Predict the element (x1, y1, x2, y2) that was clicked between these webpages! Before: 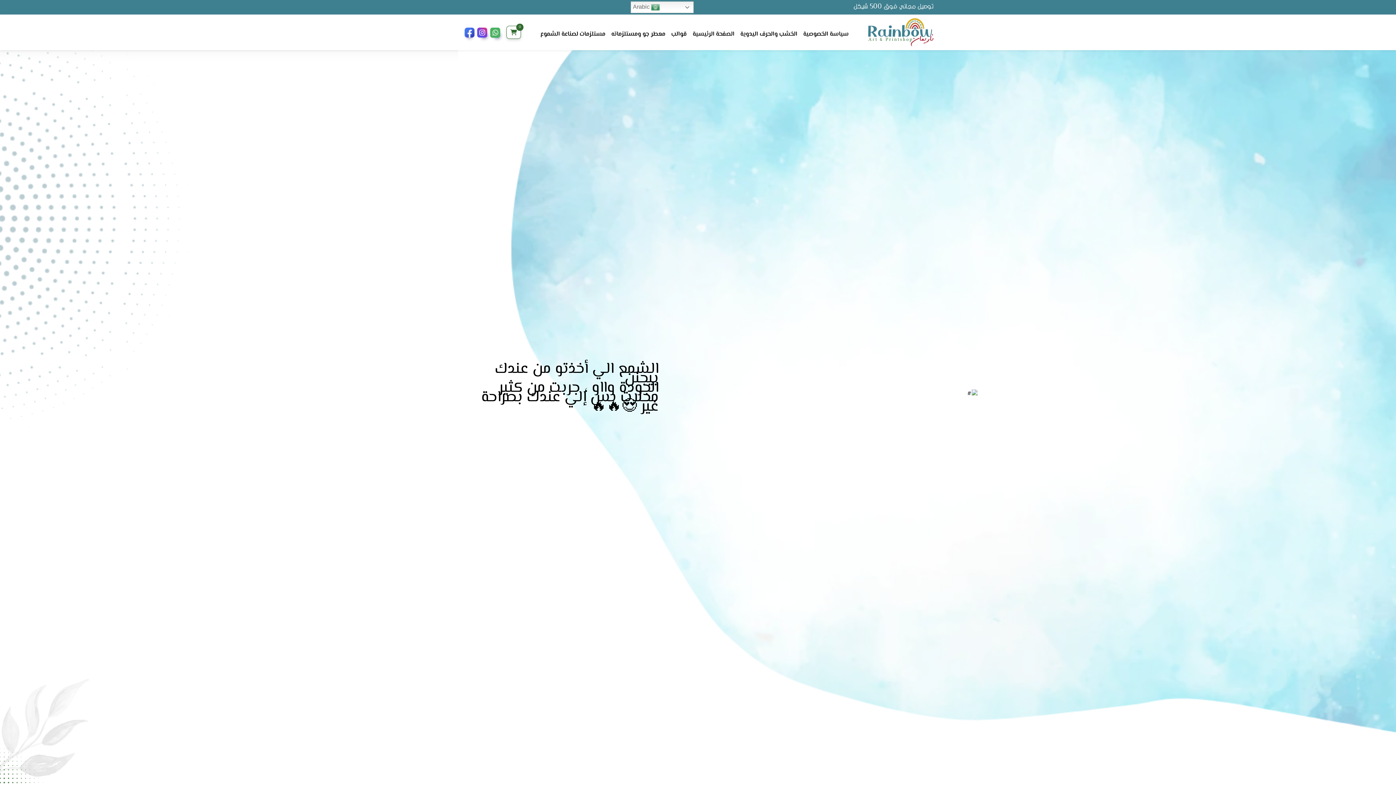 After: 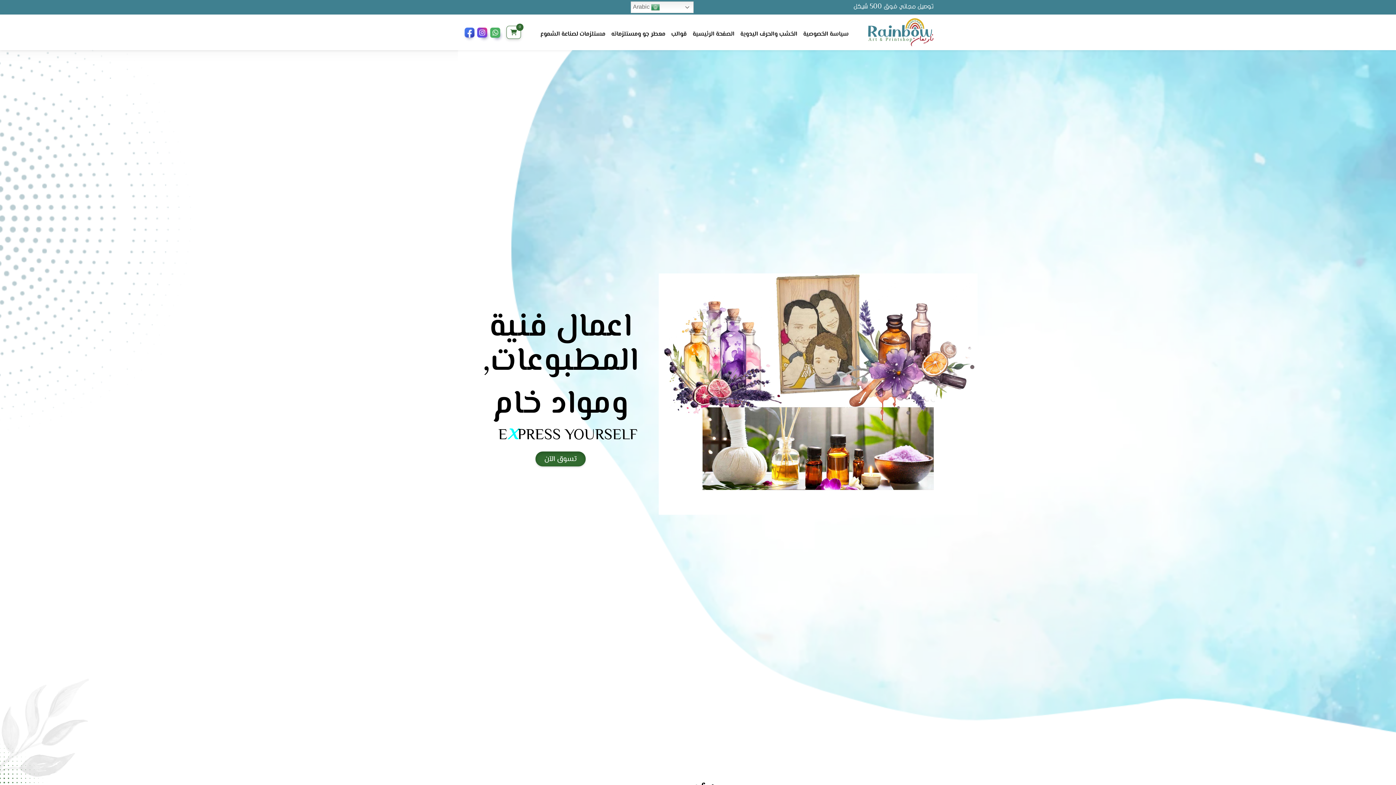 Action: label: الصفحة الرئيسية bbox: (692, 22, 734, 42)